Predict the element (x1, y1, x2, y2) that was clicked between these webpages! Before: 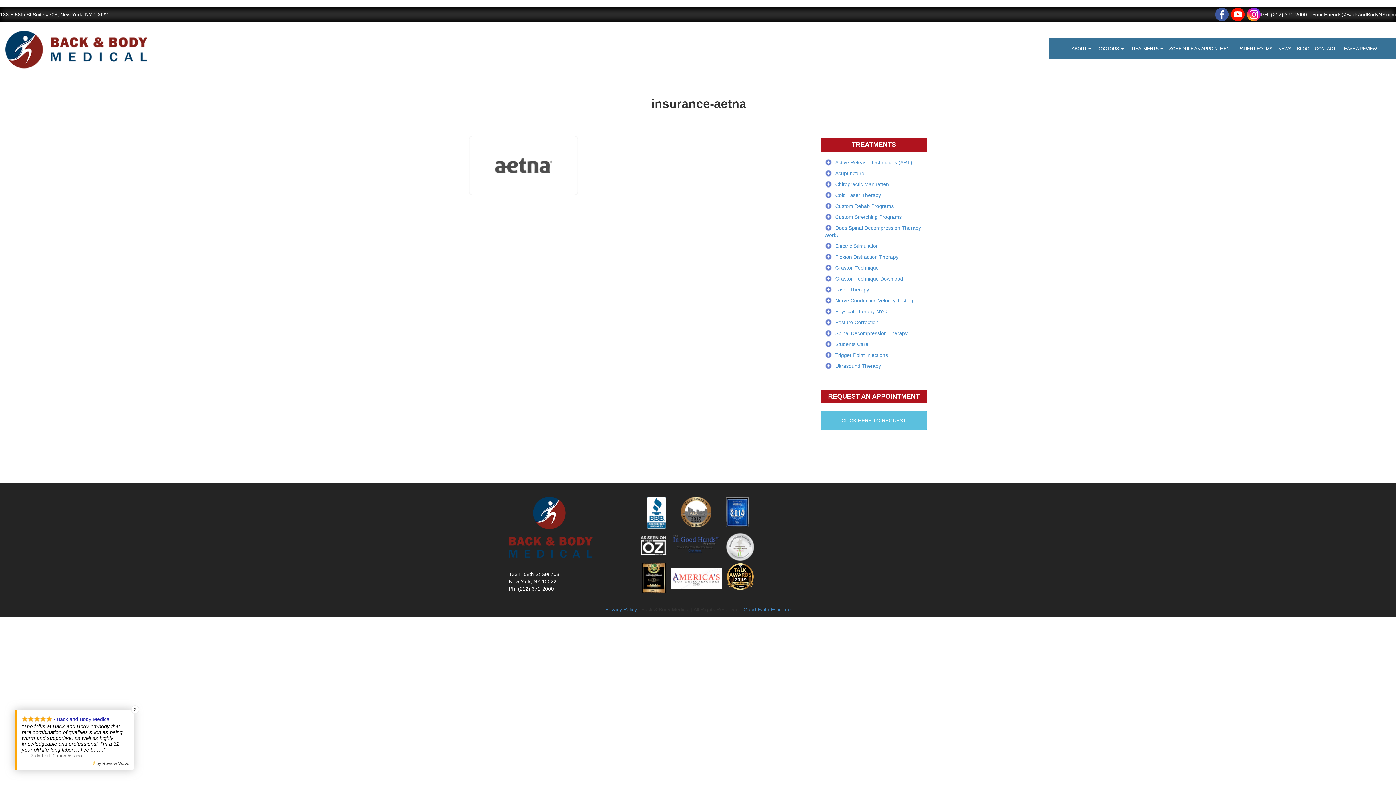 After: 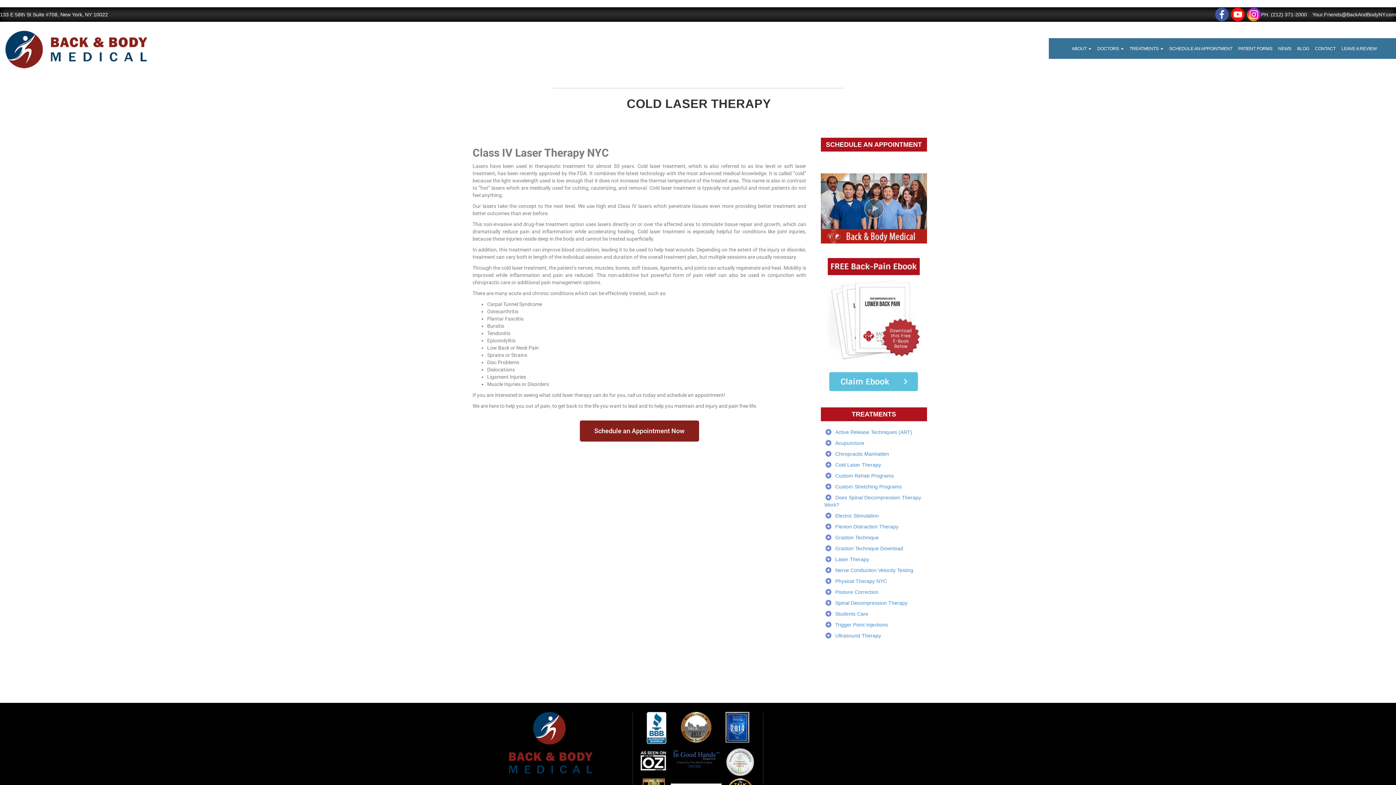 Action: bbox: (835, 192, 881, 198) label: Cold Laser Therapy